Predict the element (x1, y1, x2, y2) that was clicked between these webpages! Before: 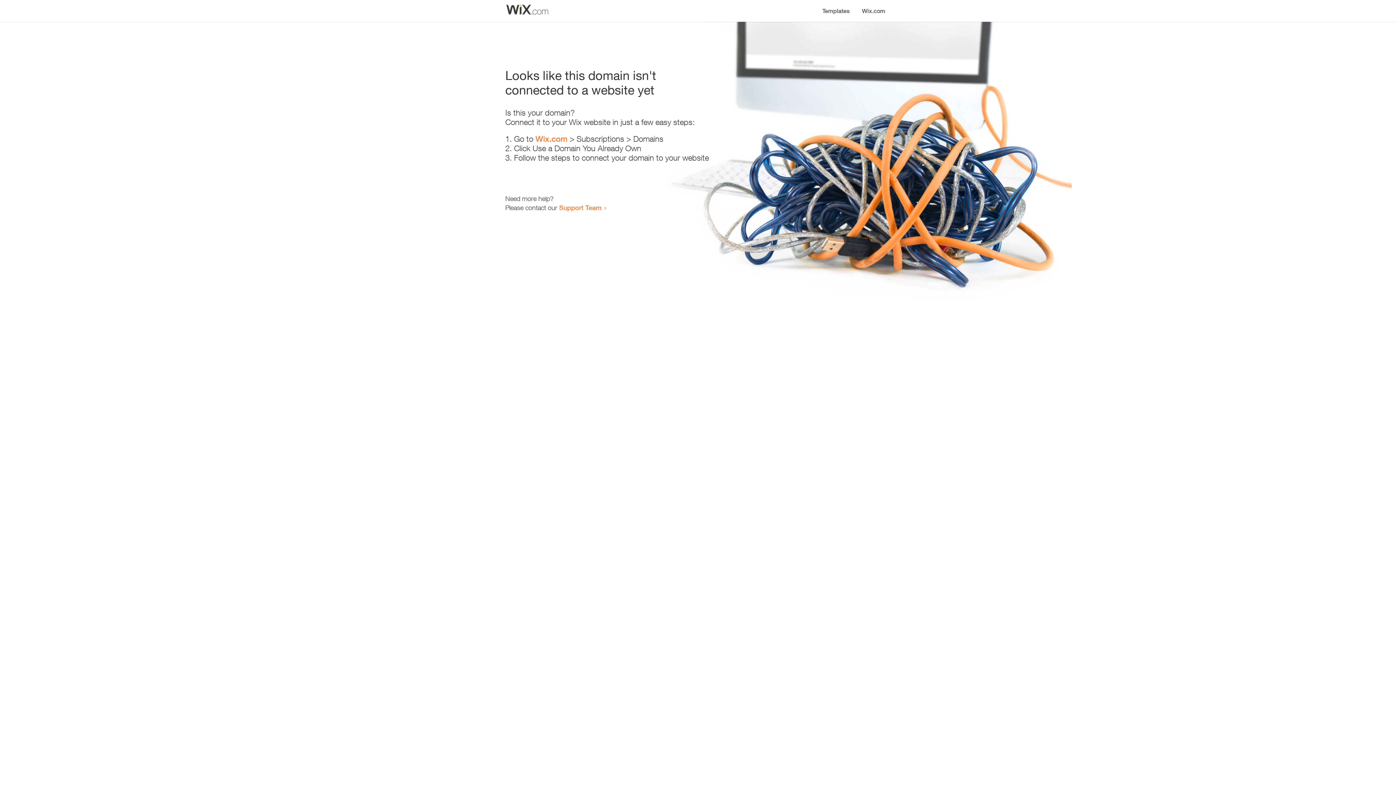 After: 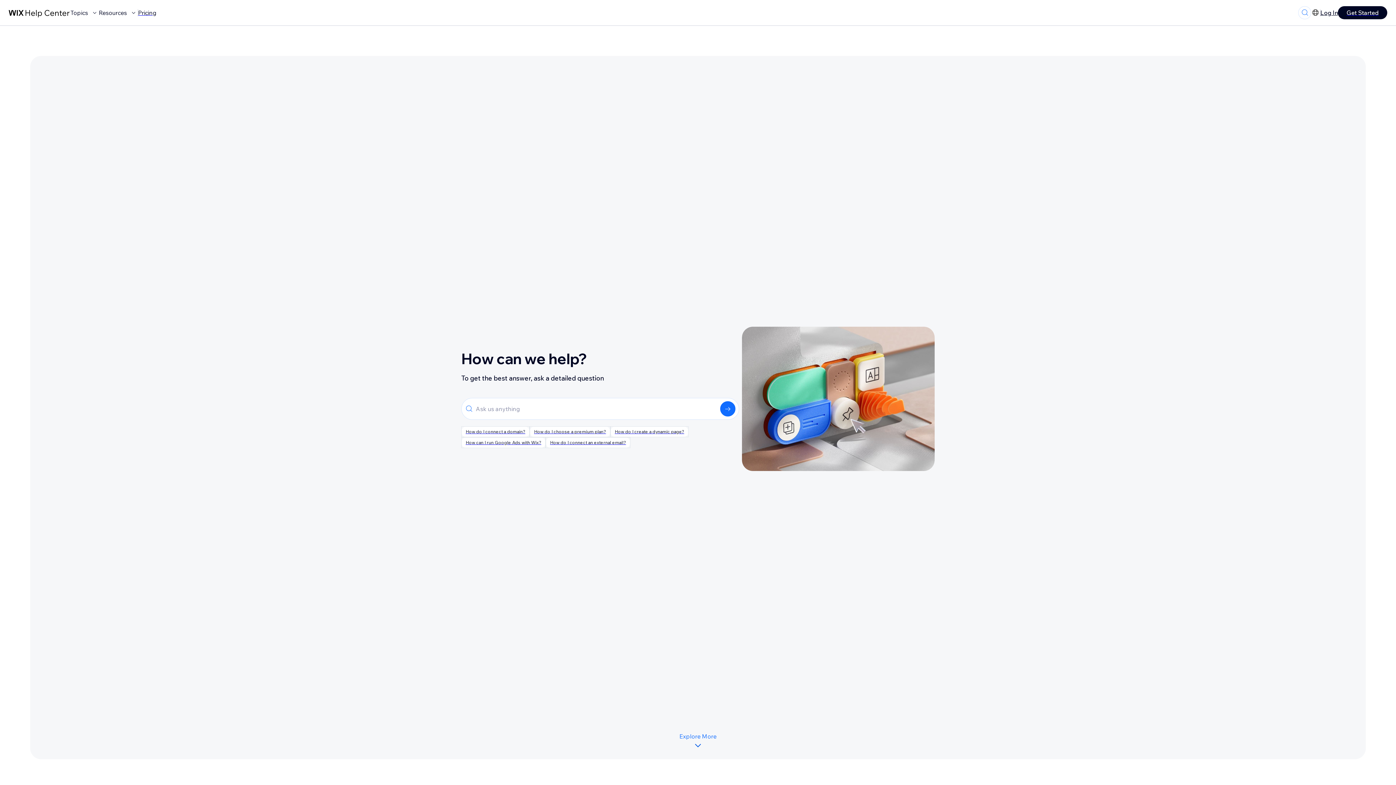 Action: label: Support Team bbox: (559, 203, 601, 211)